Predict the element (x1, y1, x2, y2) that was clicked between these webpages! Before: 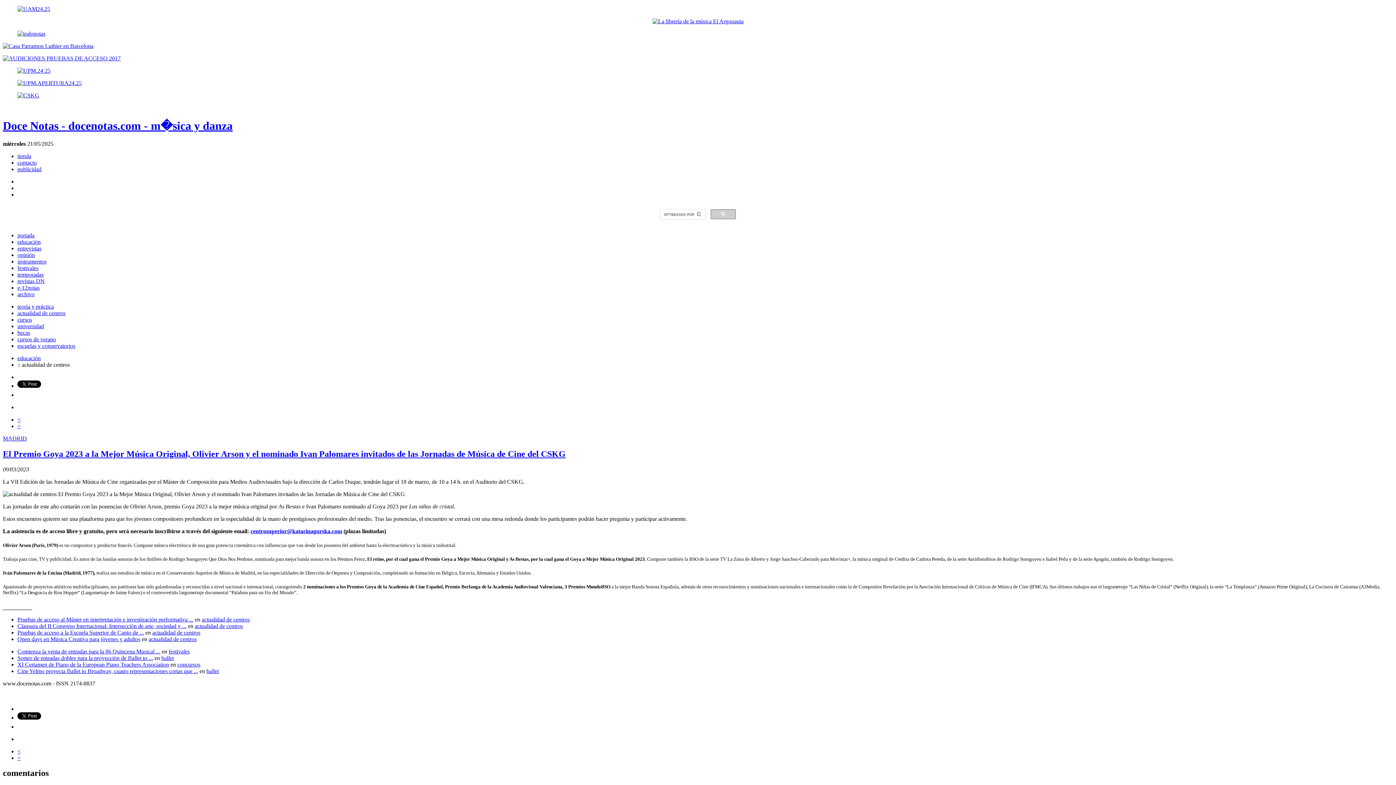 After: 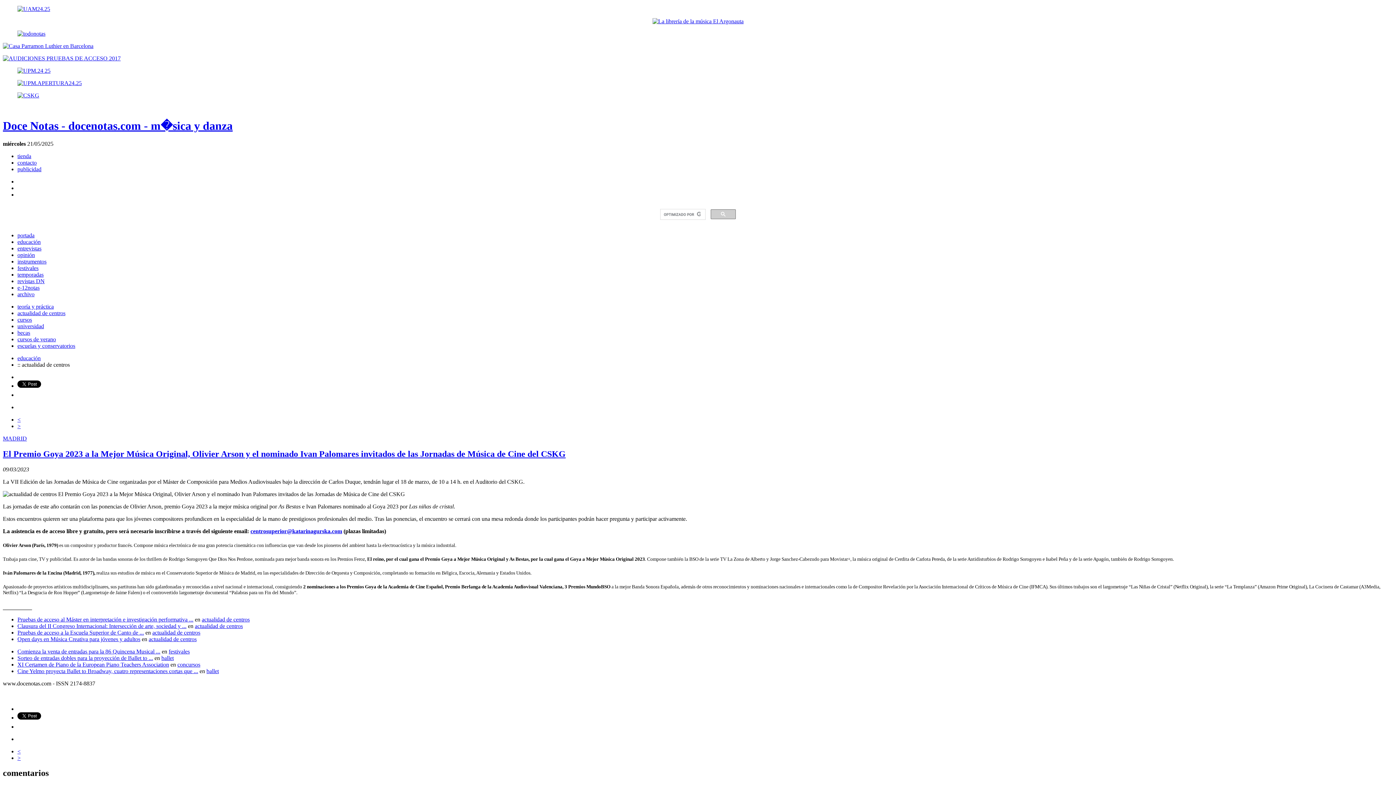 Action: bbox: (652, 18, 743, 24)